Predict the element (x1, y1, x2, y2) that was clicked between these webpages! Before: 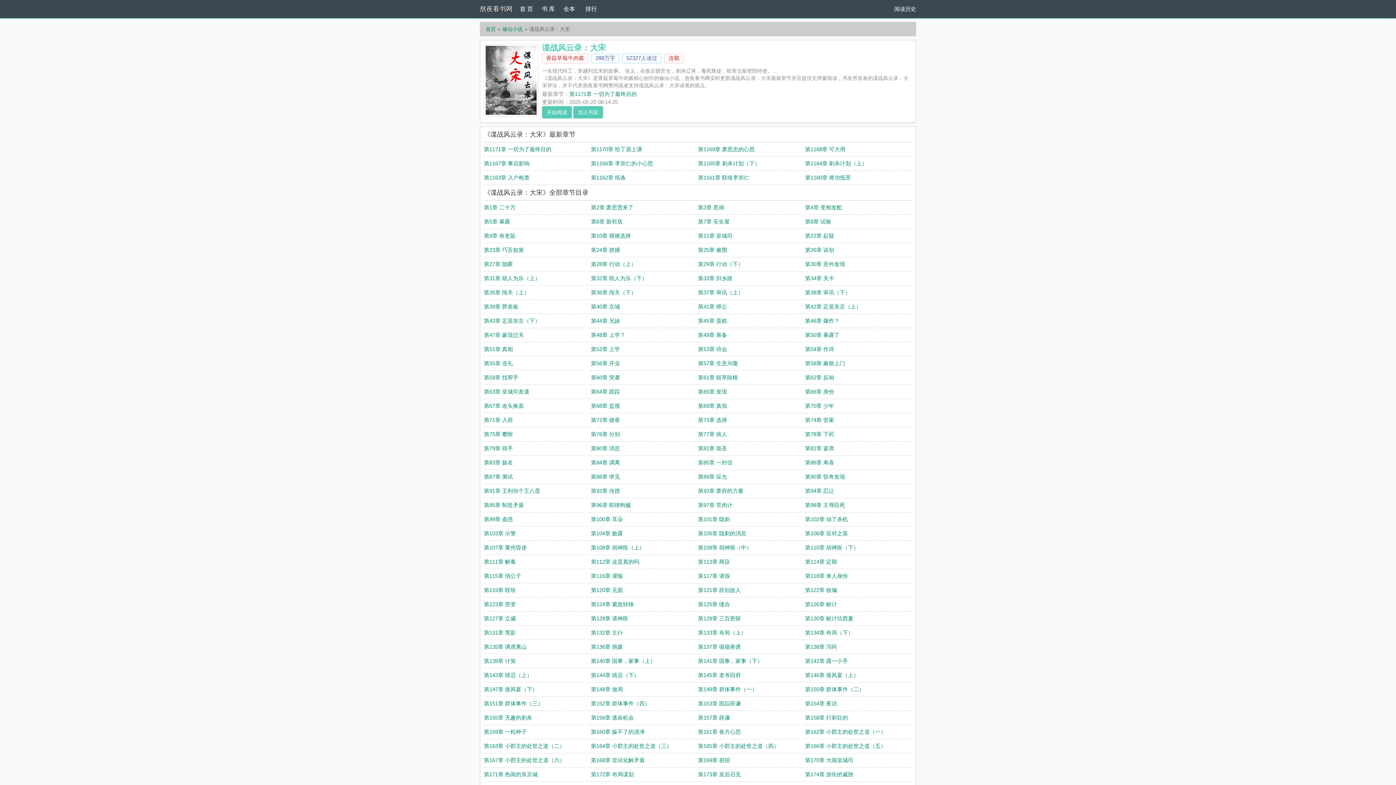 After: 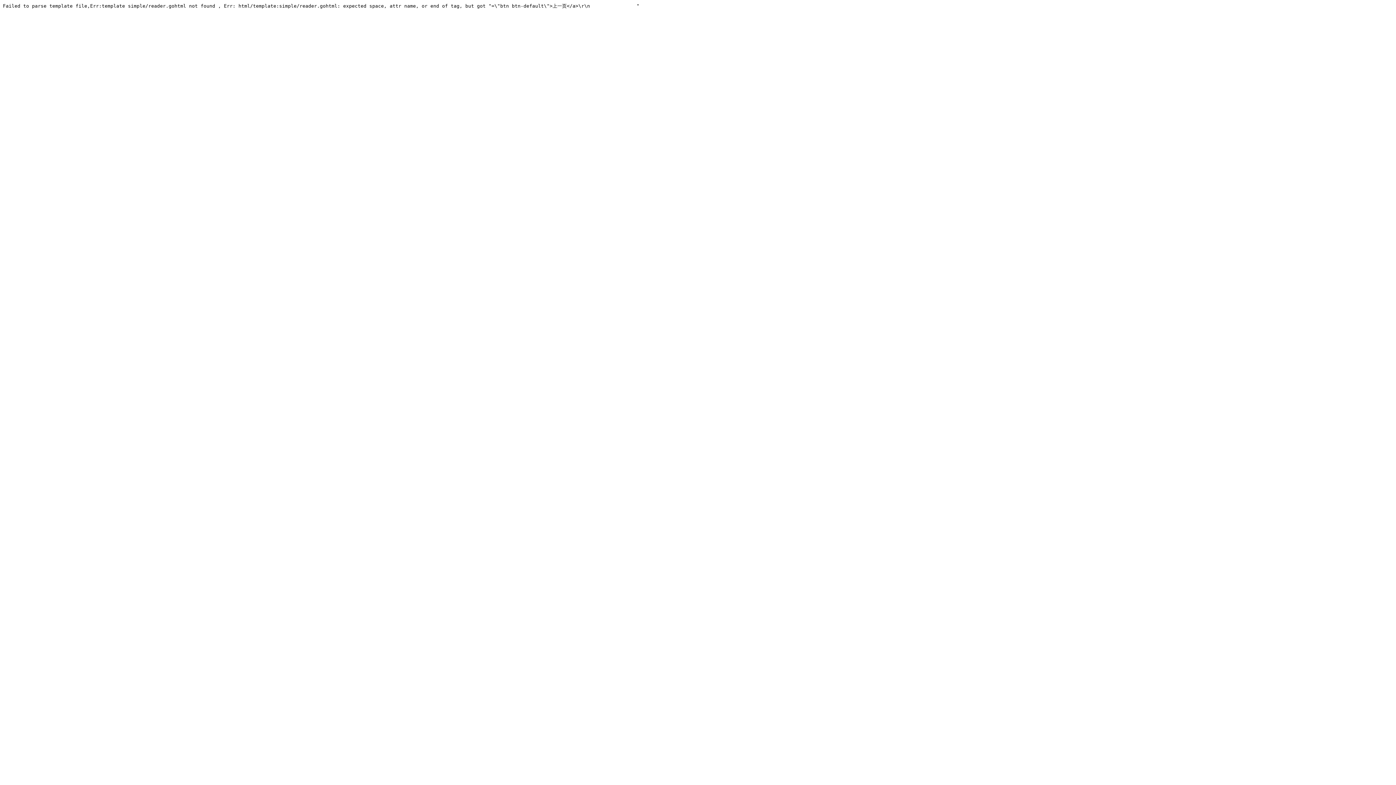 Action: bbox: (698, 629, 746, 636) label: 第133章 布局（上）